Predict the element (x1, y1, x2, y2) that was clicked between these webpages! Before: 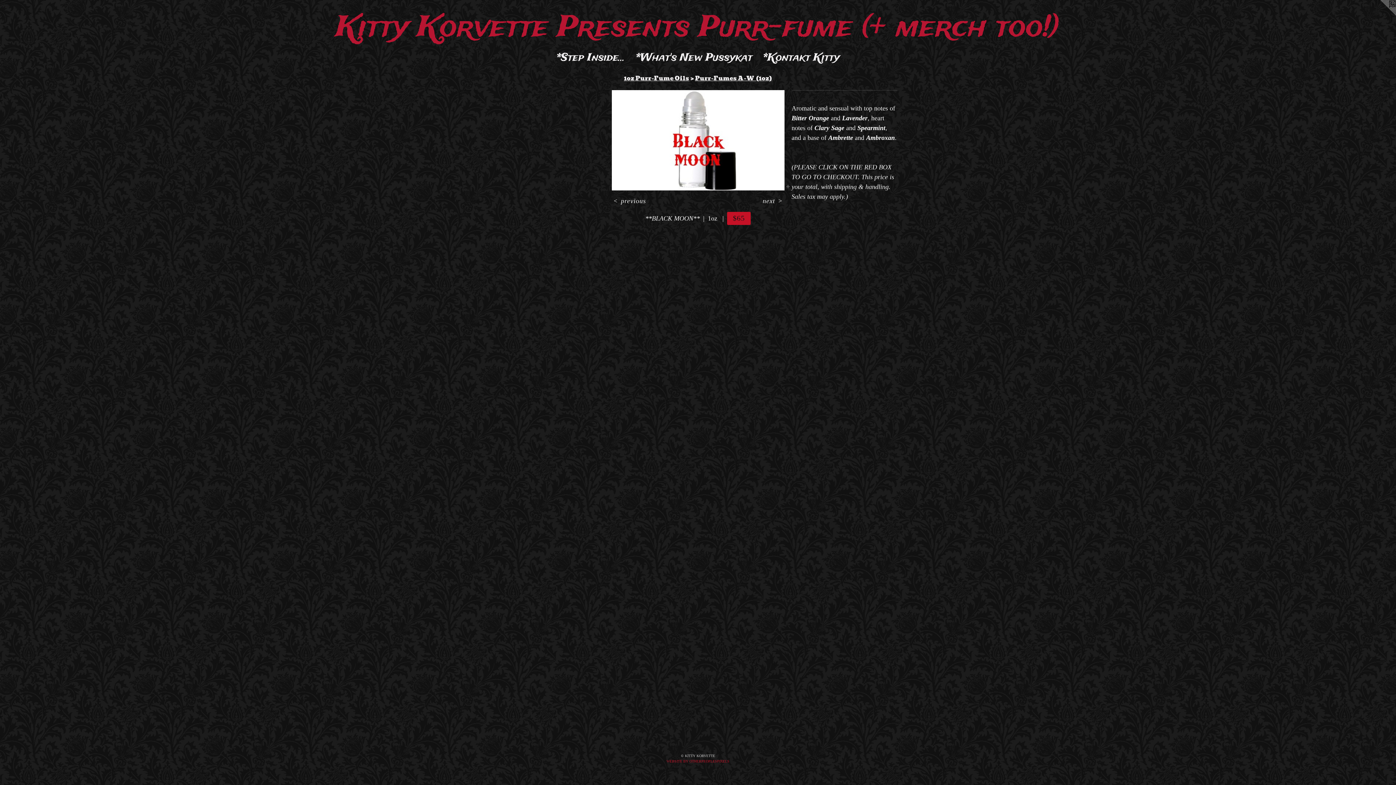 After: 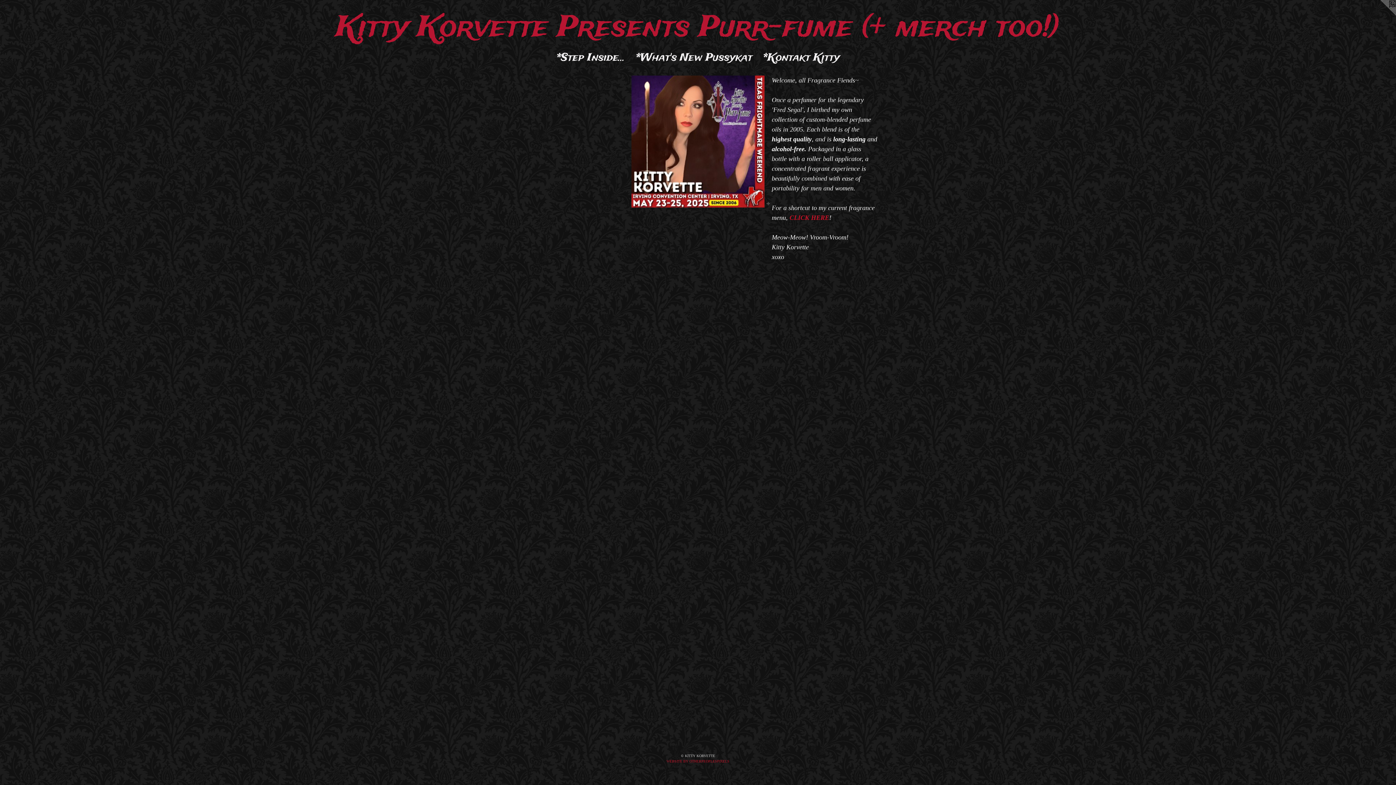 Action: bbox: (17, 13, 1378, 50) label: Kitty Korvette Presents Purr-fume (+ merch too!)